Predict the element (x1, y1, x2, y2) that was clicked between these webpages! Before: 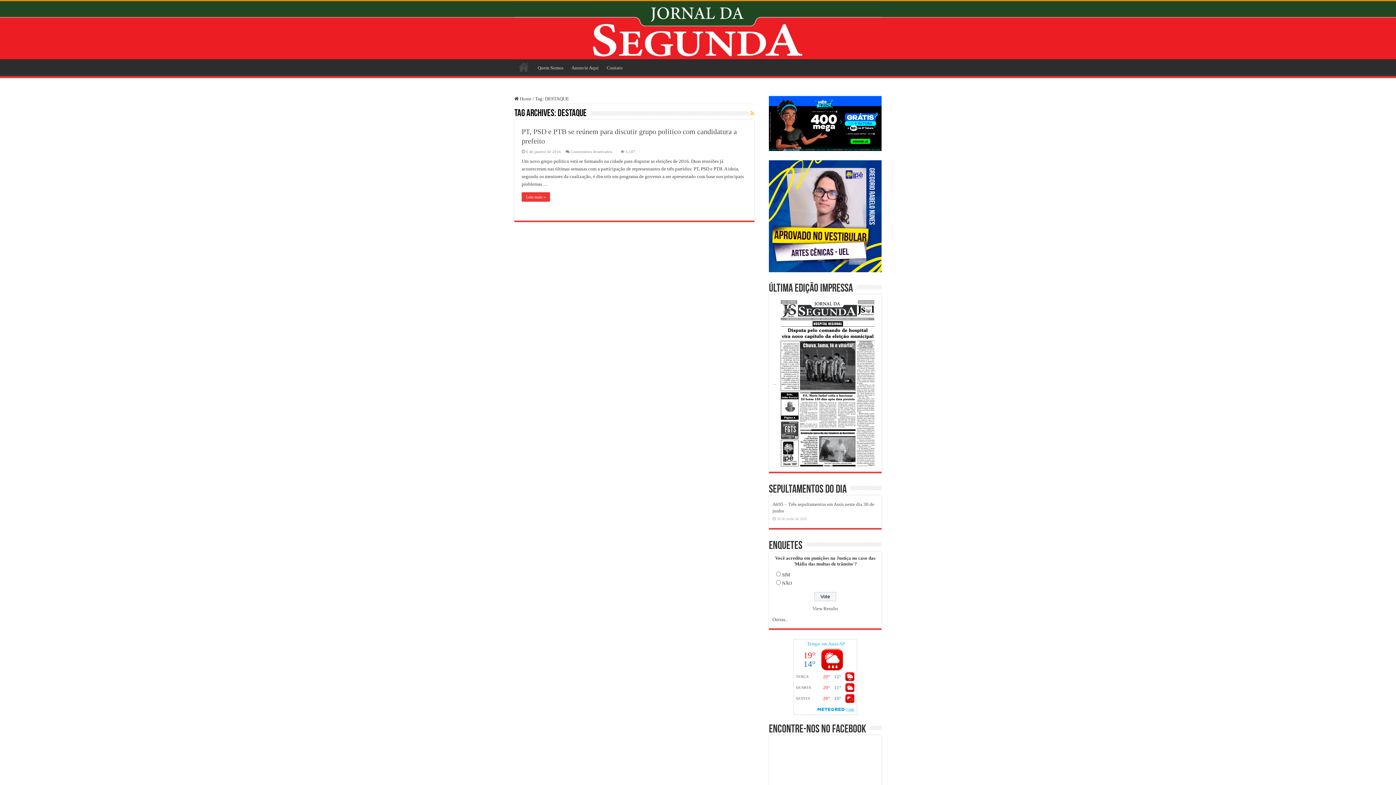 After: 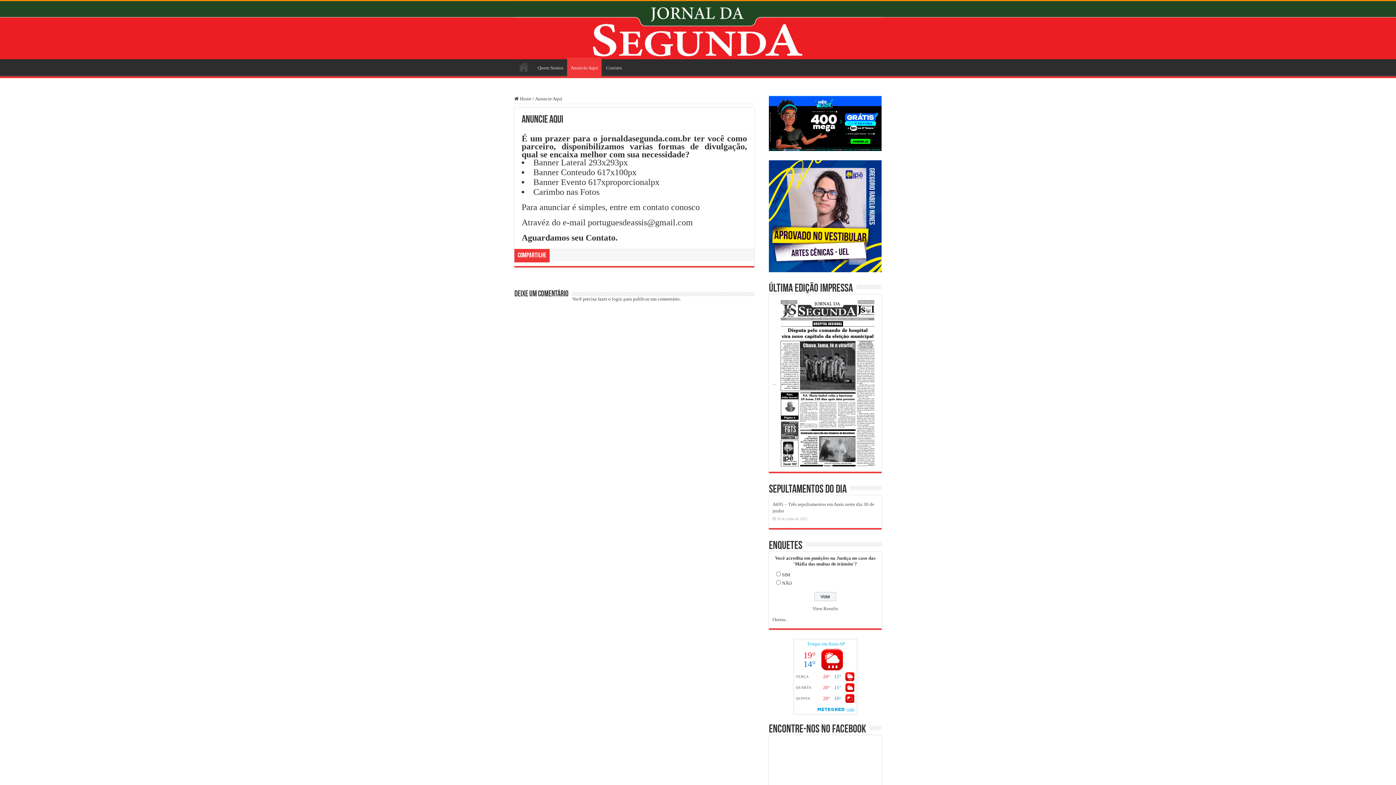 Action: bbox: (567, 59, 602, 74) label: Anuncie Aqui